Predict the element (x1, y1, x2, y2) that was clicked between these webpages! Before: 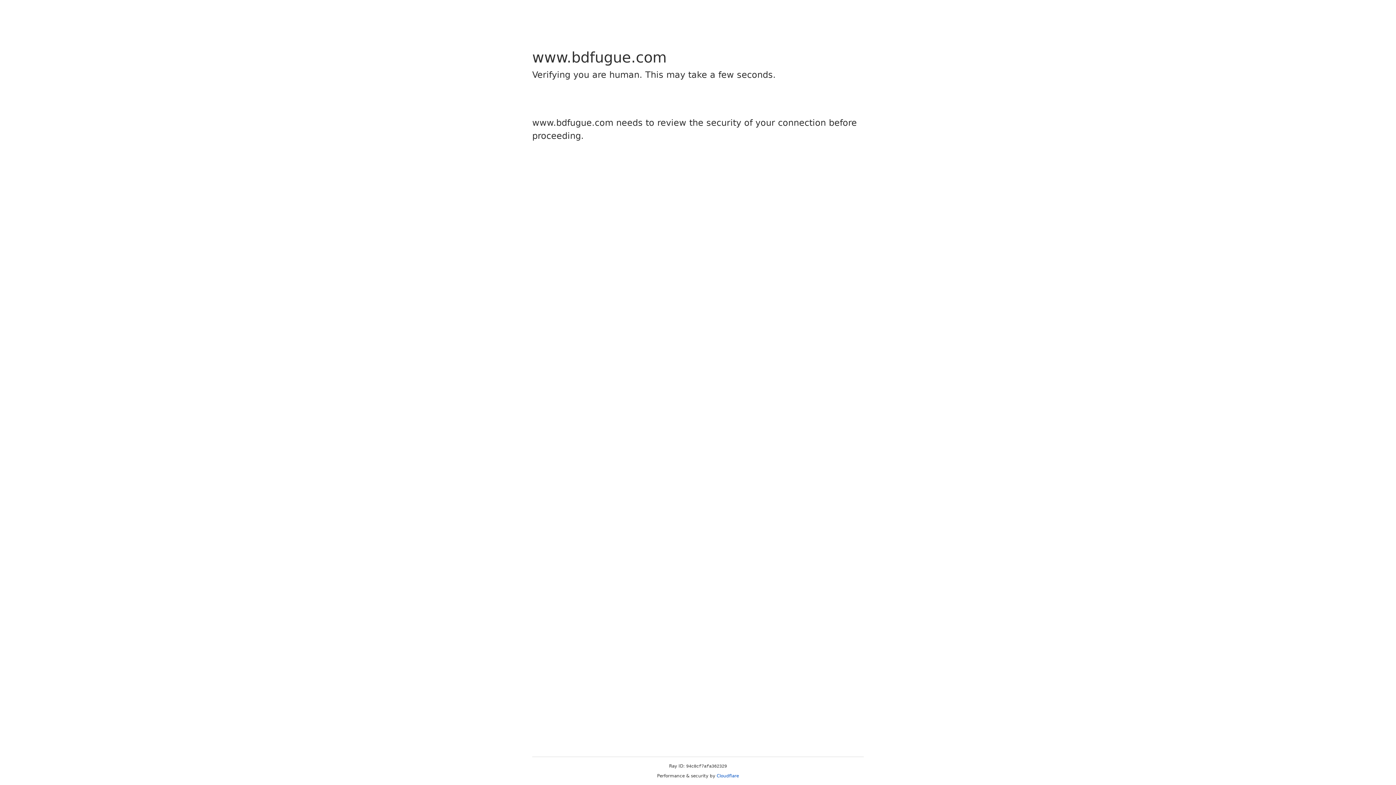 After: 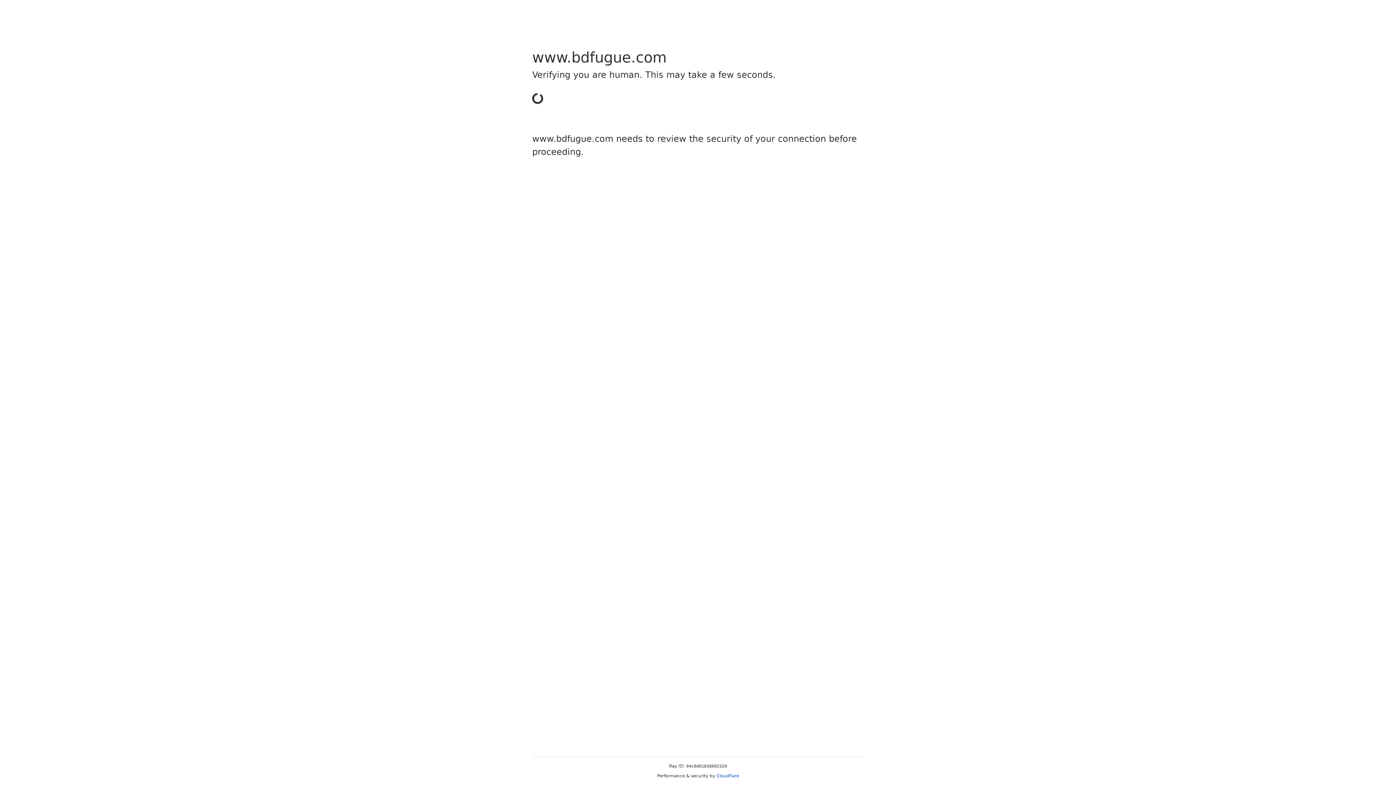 Action: label: Cloudflare bbox: (716, 773, 739, 778)